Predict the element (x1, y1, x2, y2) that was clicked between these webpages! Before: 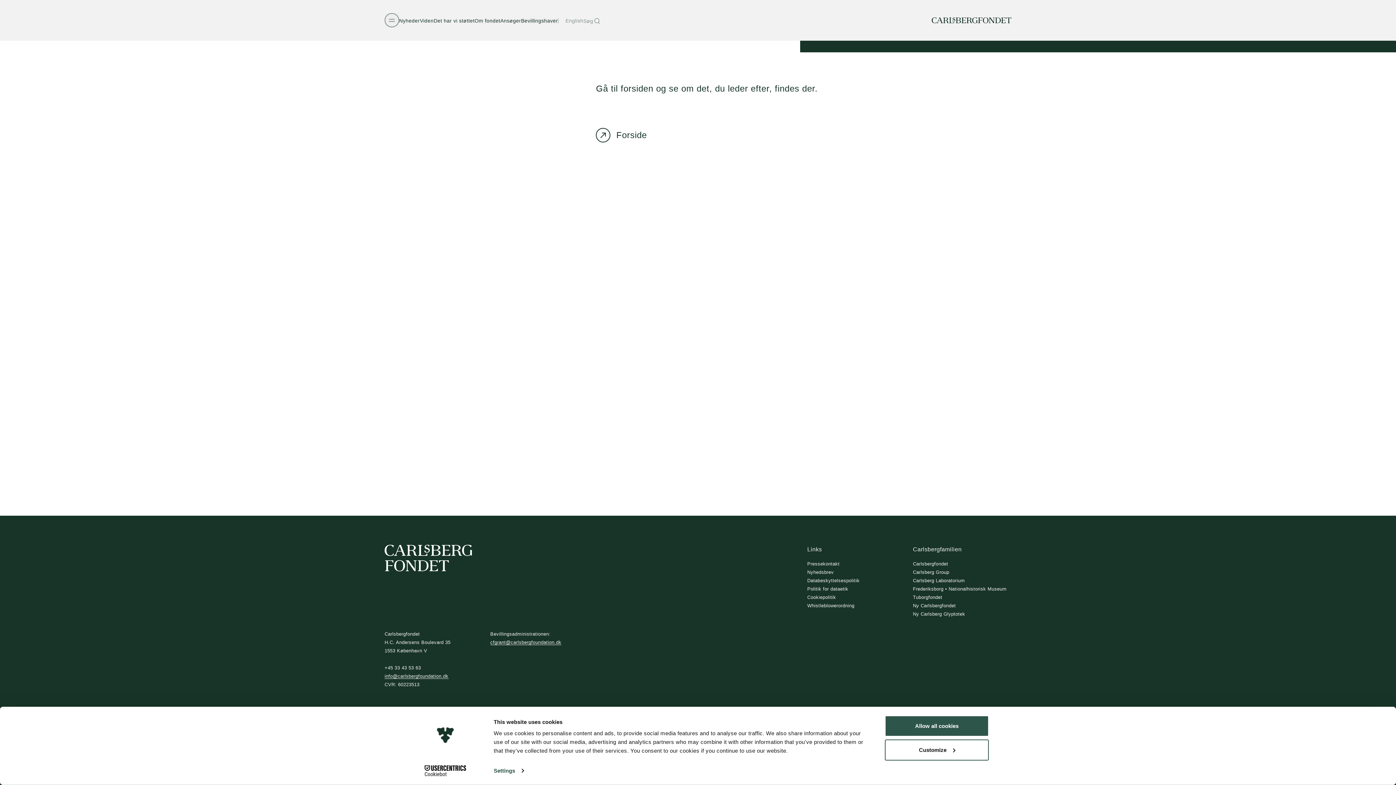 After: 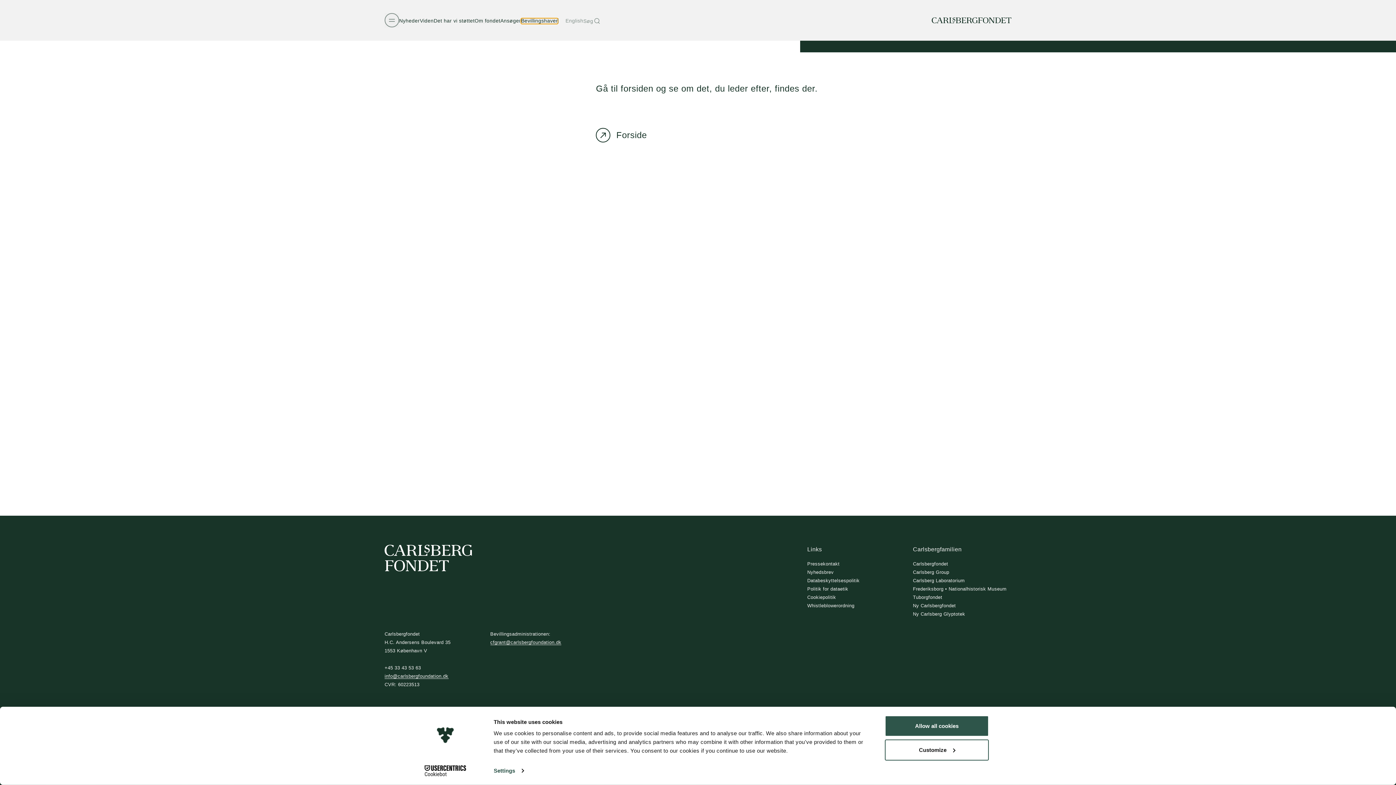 Action: label: Bevillingshaver
Bevillingshaver bbox: (521, 18, 558, 24)